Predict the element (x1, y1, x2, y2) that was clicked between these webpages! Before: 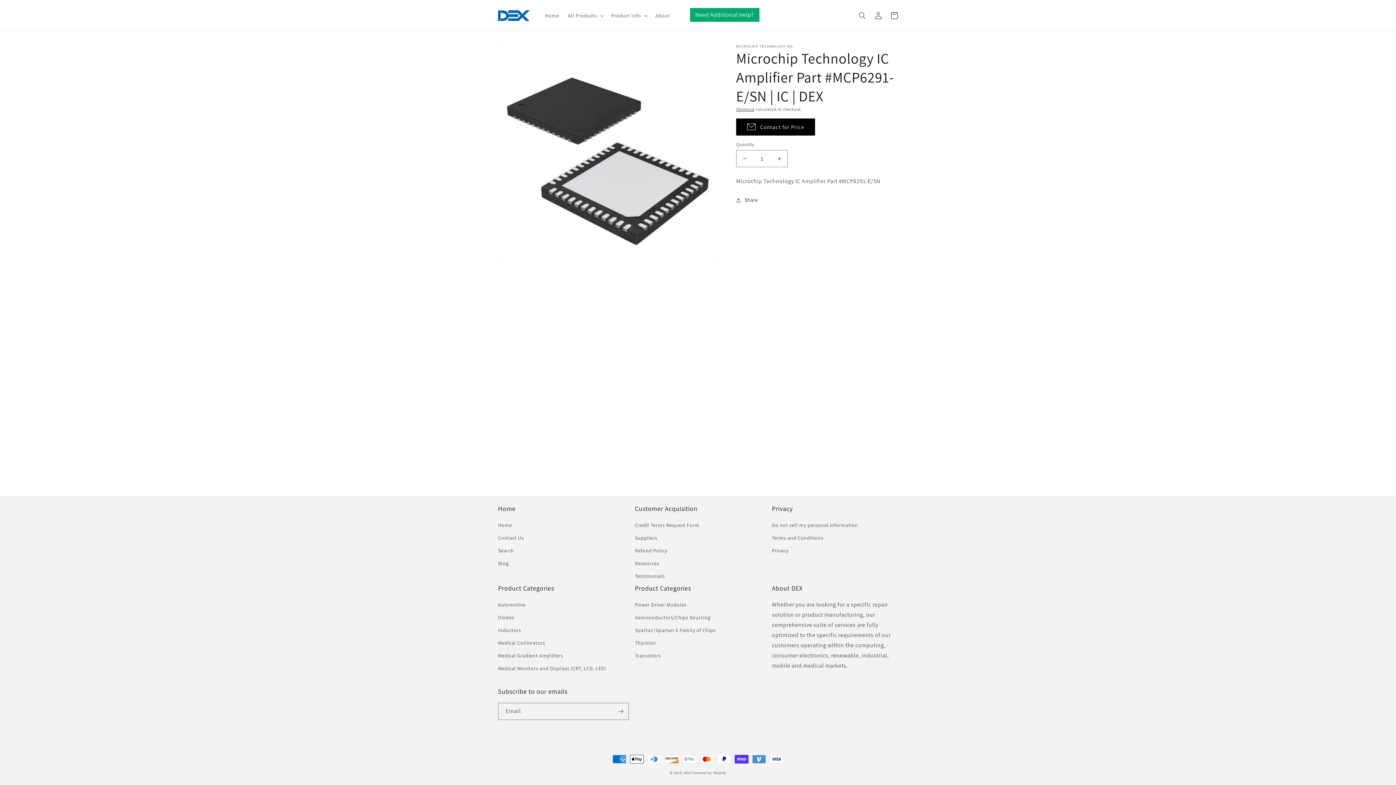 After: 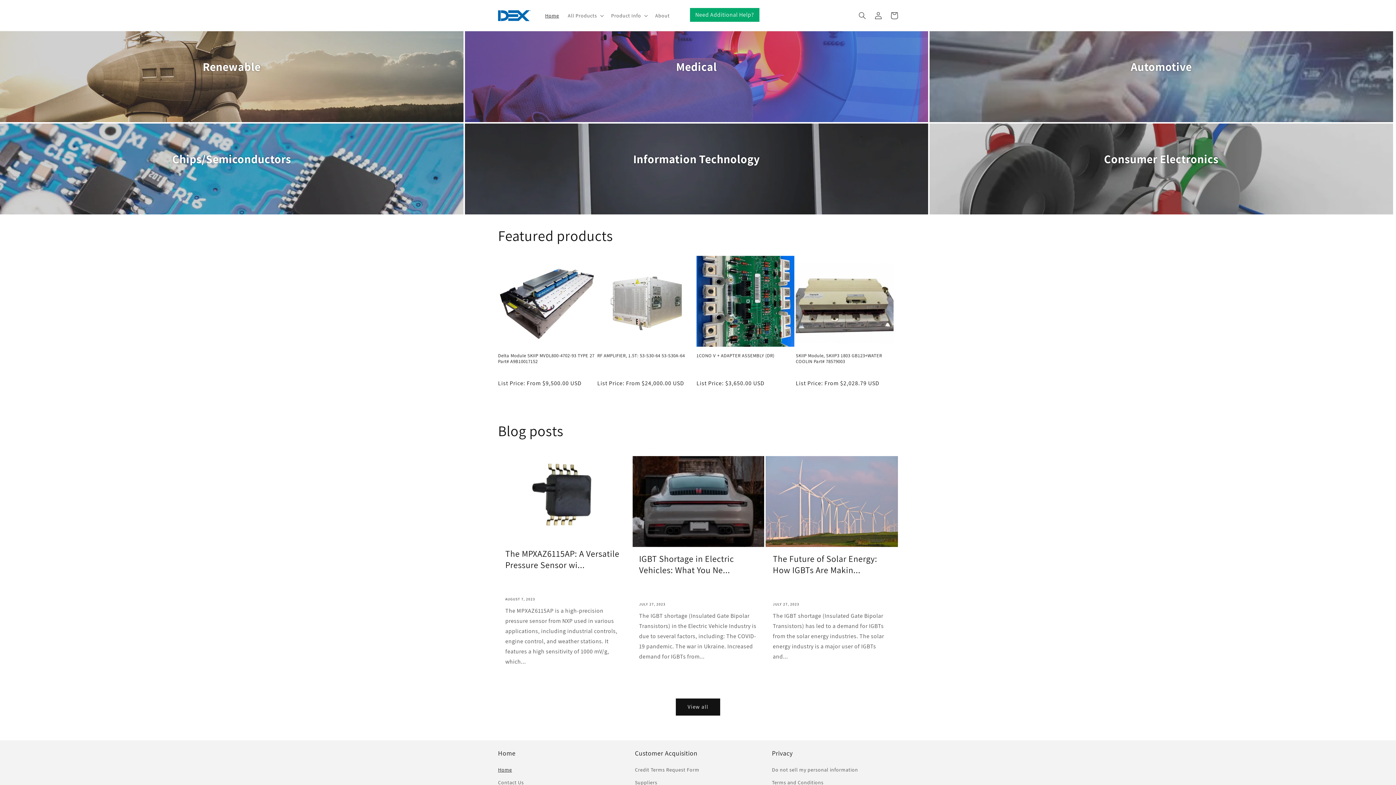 Action: label: Home bbox: (540, 7, 563, 23)